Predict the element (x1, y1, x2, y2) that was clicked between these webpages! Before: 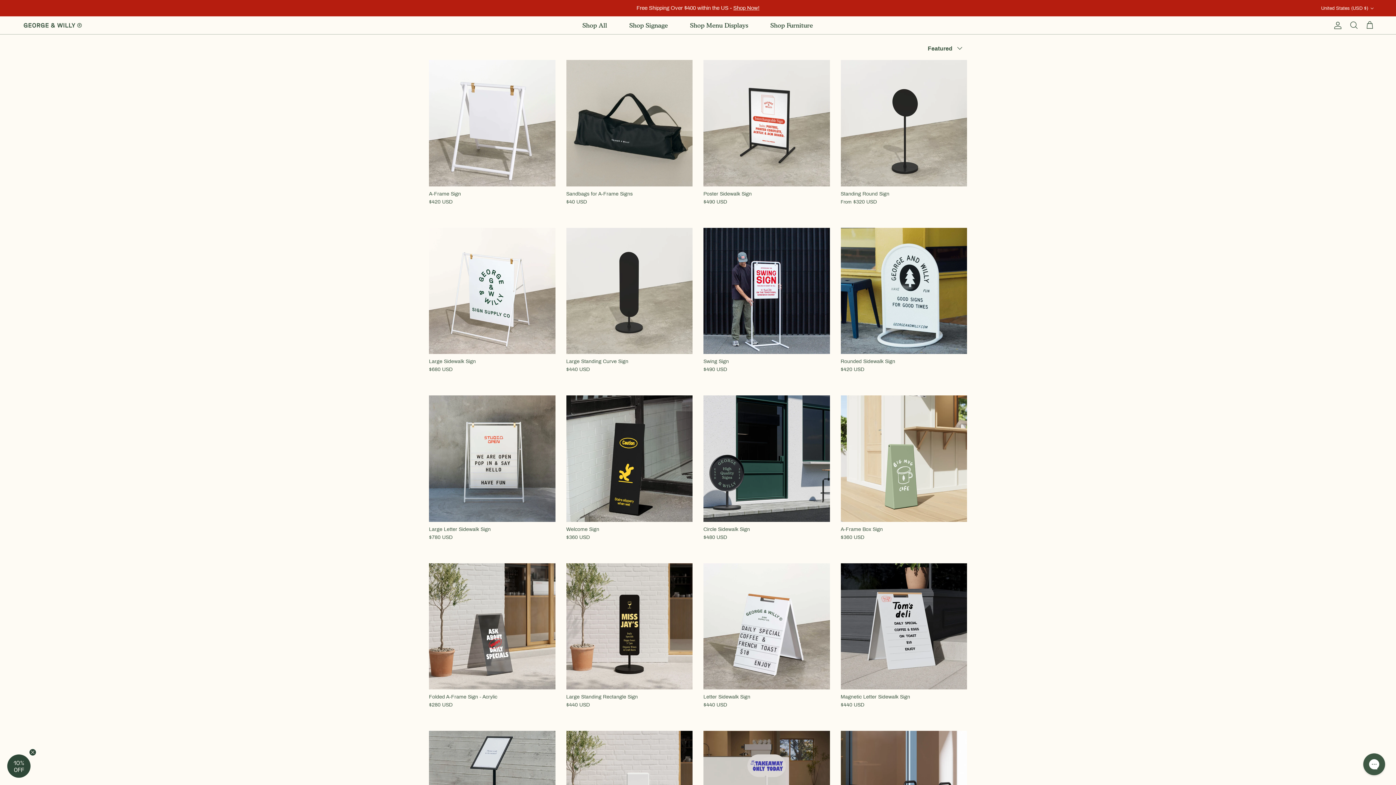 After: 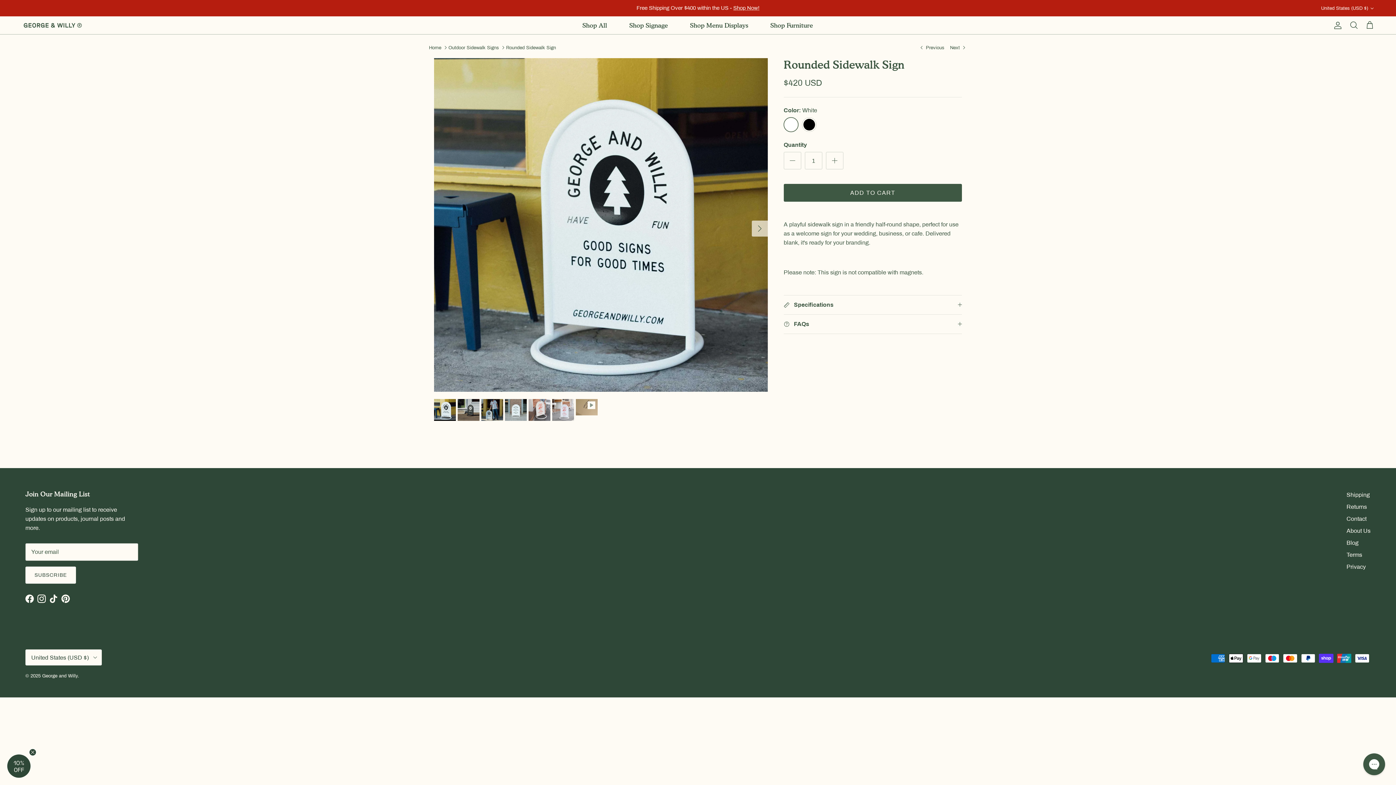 Action: bbox: (840, 357, 967, 373) label: Rounded Sidewalk Sign
$420 USD